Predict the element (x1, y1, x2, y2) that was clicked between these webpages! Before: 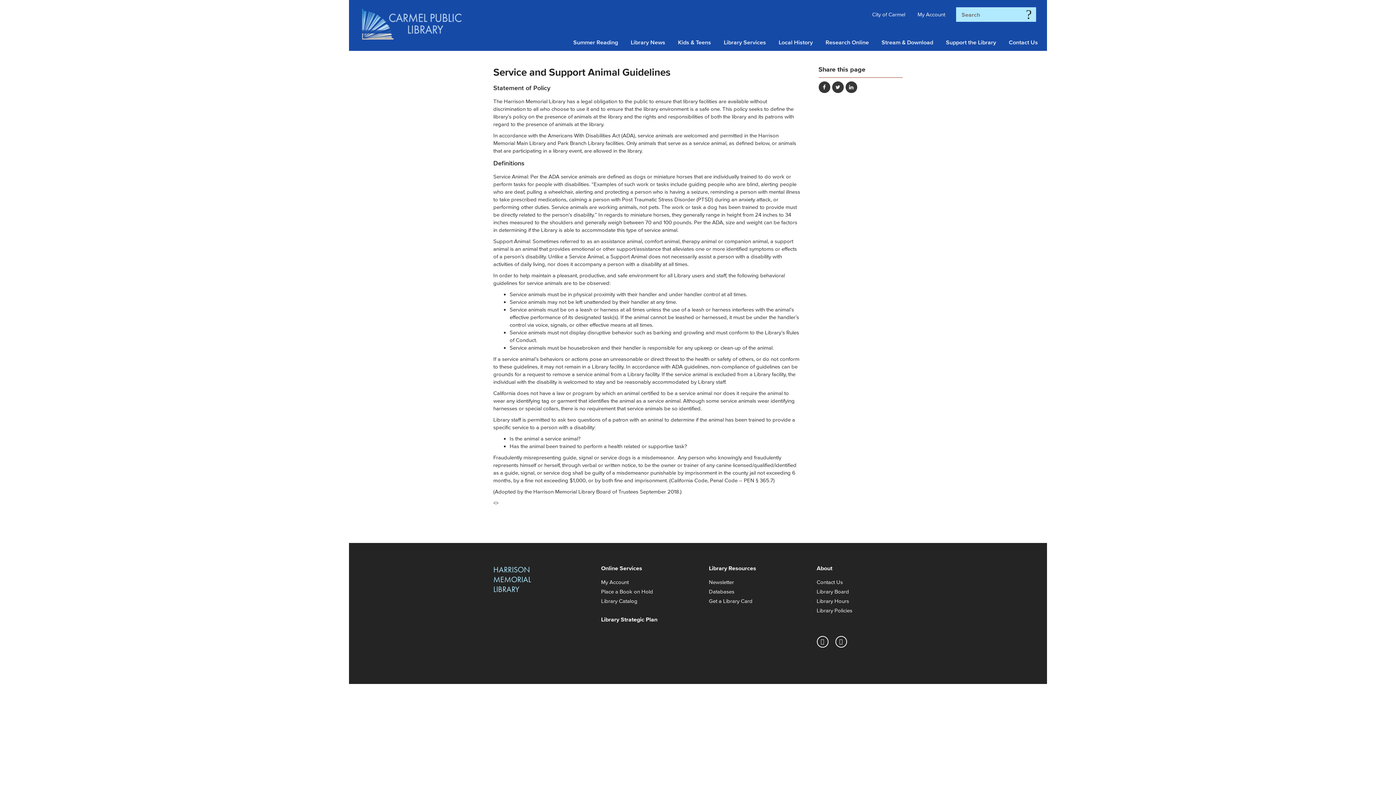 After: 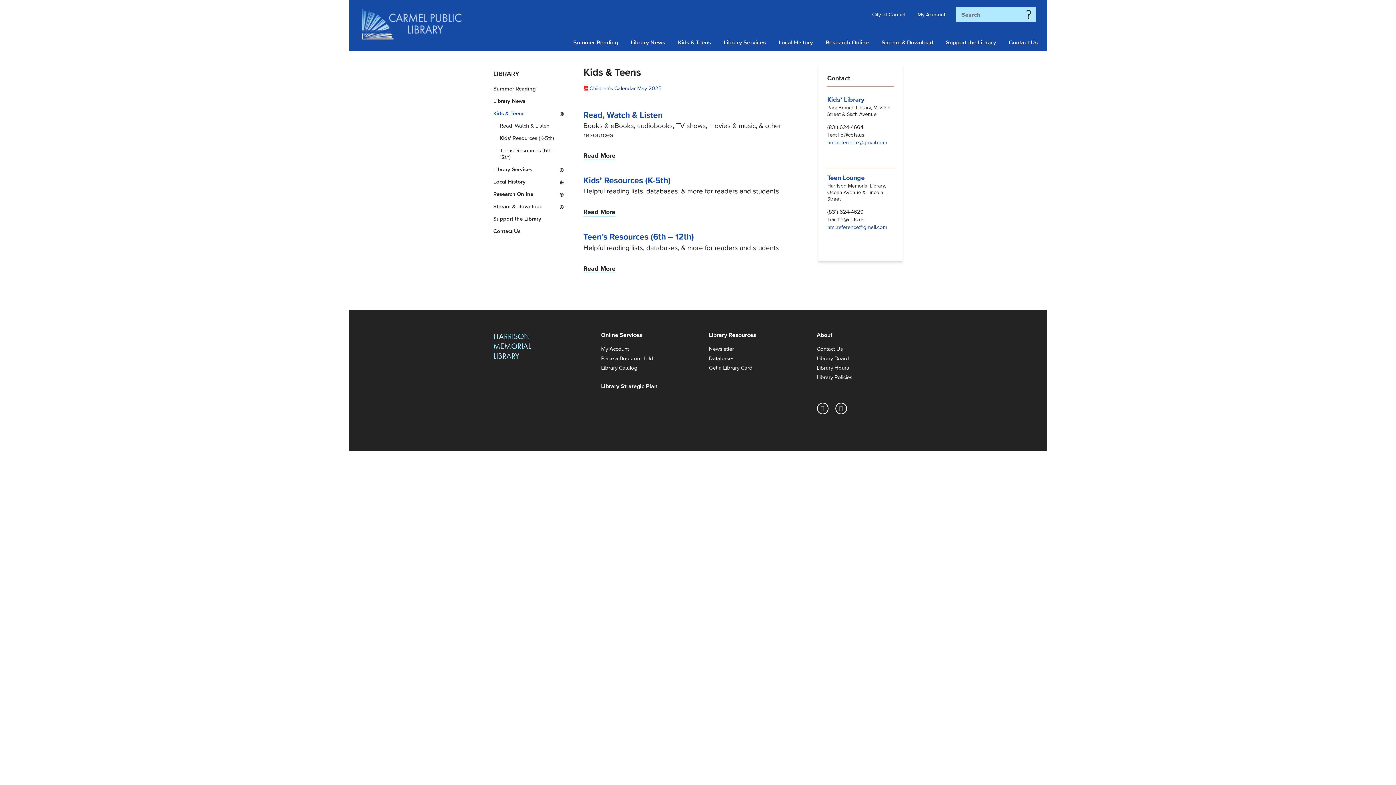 Action: label: Kids & Teens bbox: (678, 33, 711, 50)